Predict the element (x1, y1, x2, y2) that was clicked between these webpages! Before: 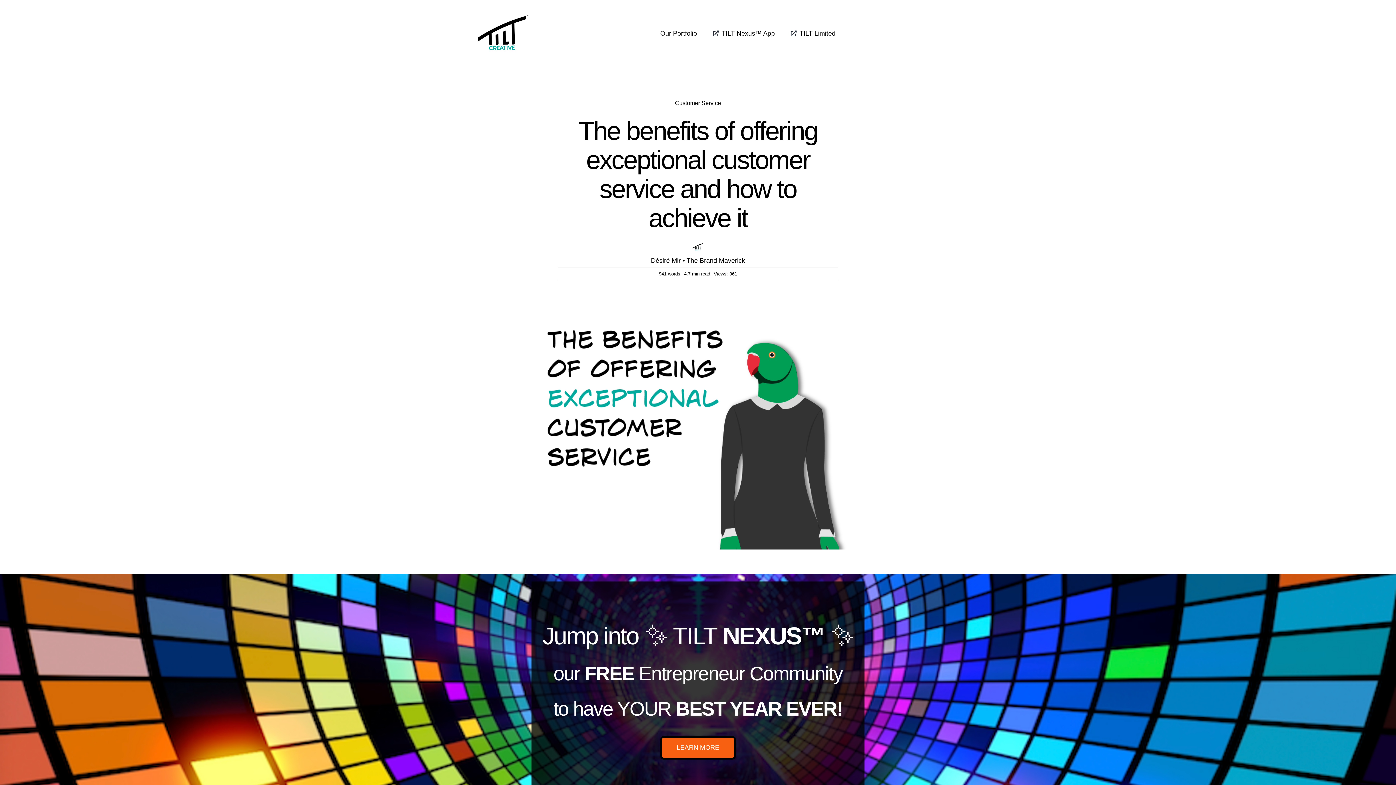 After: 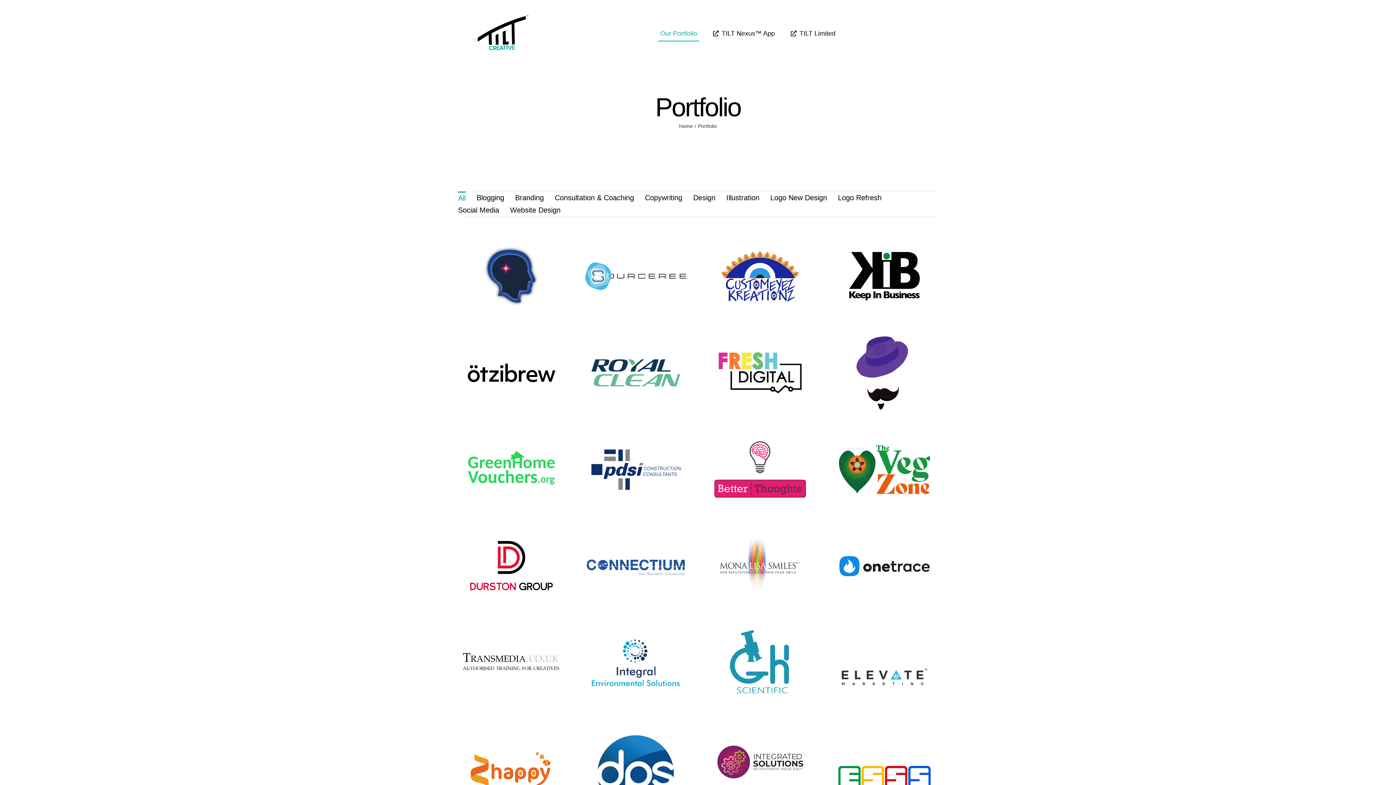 Action: label: Our Portfolio bbox: (658, 26, 699, 41)